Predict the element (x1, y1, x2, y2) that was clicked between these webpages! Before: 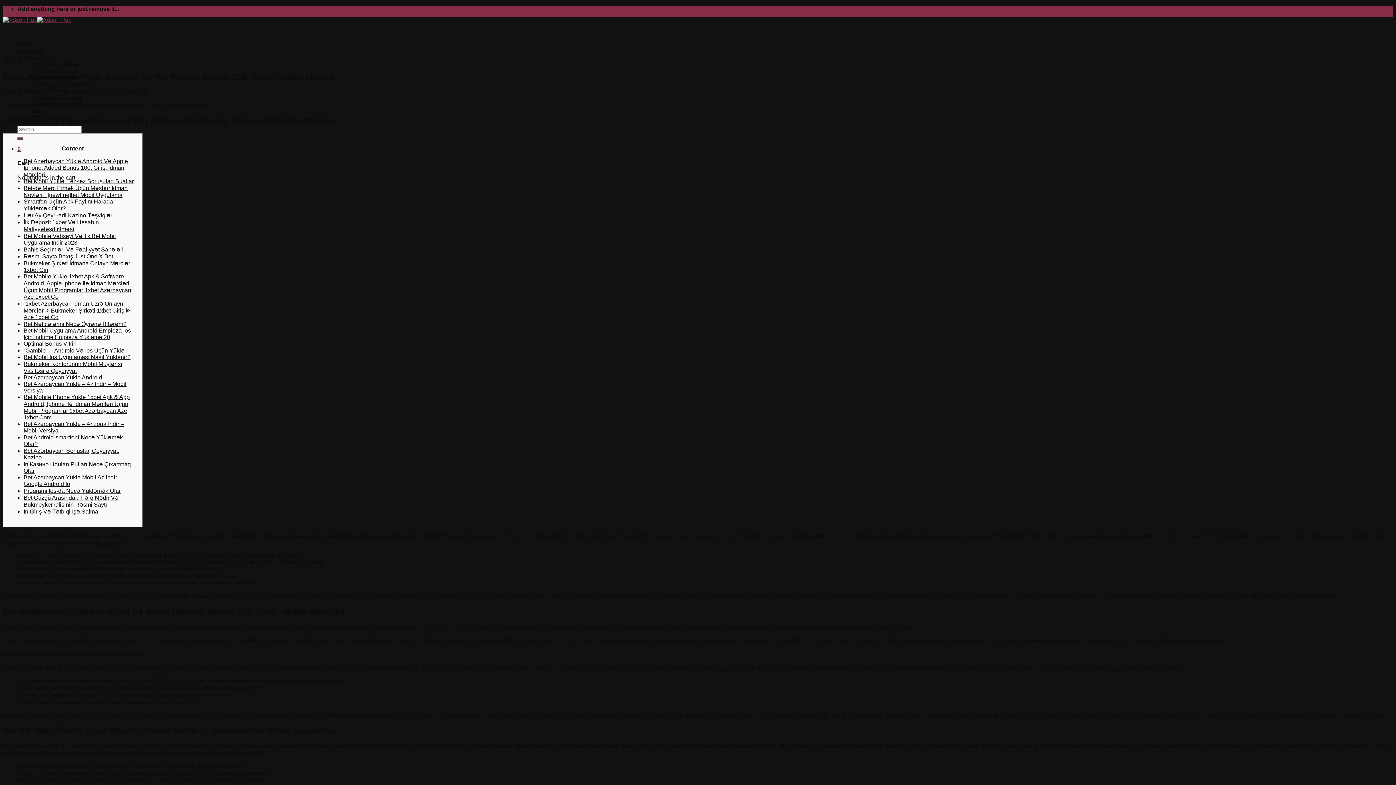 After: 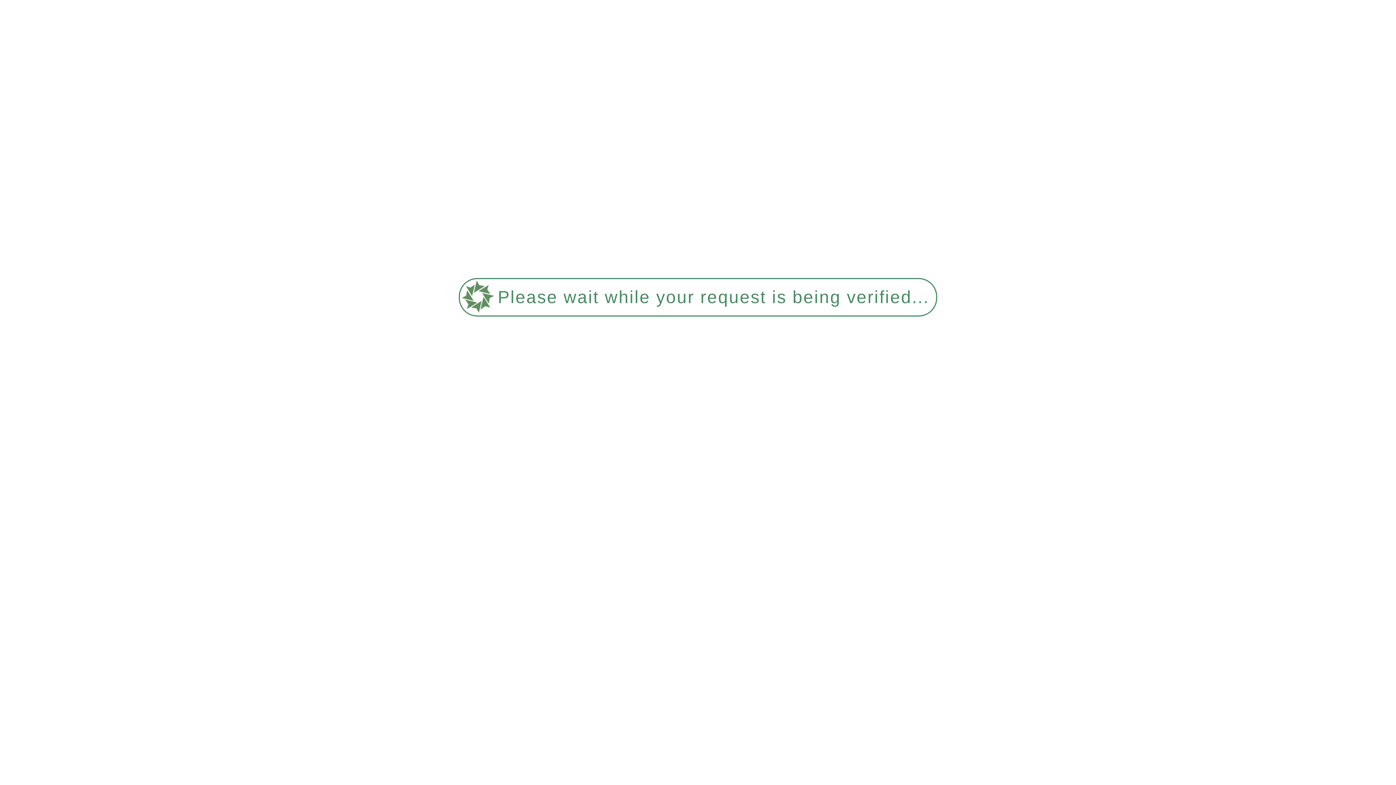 Action: bbox: (2, 16, 71, 22)